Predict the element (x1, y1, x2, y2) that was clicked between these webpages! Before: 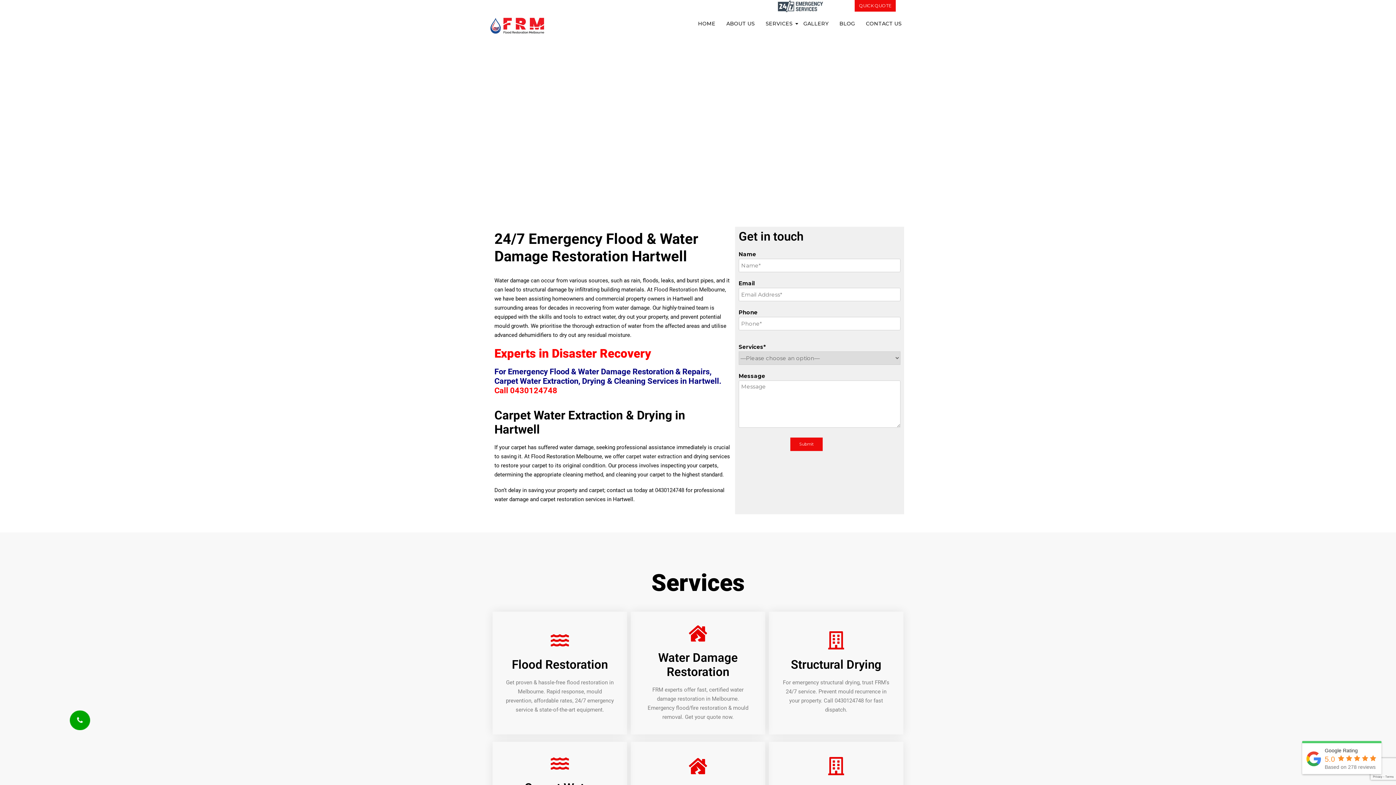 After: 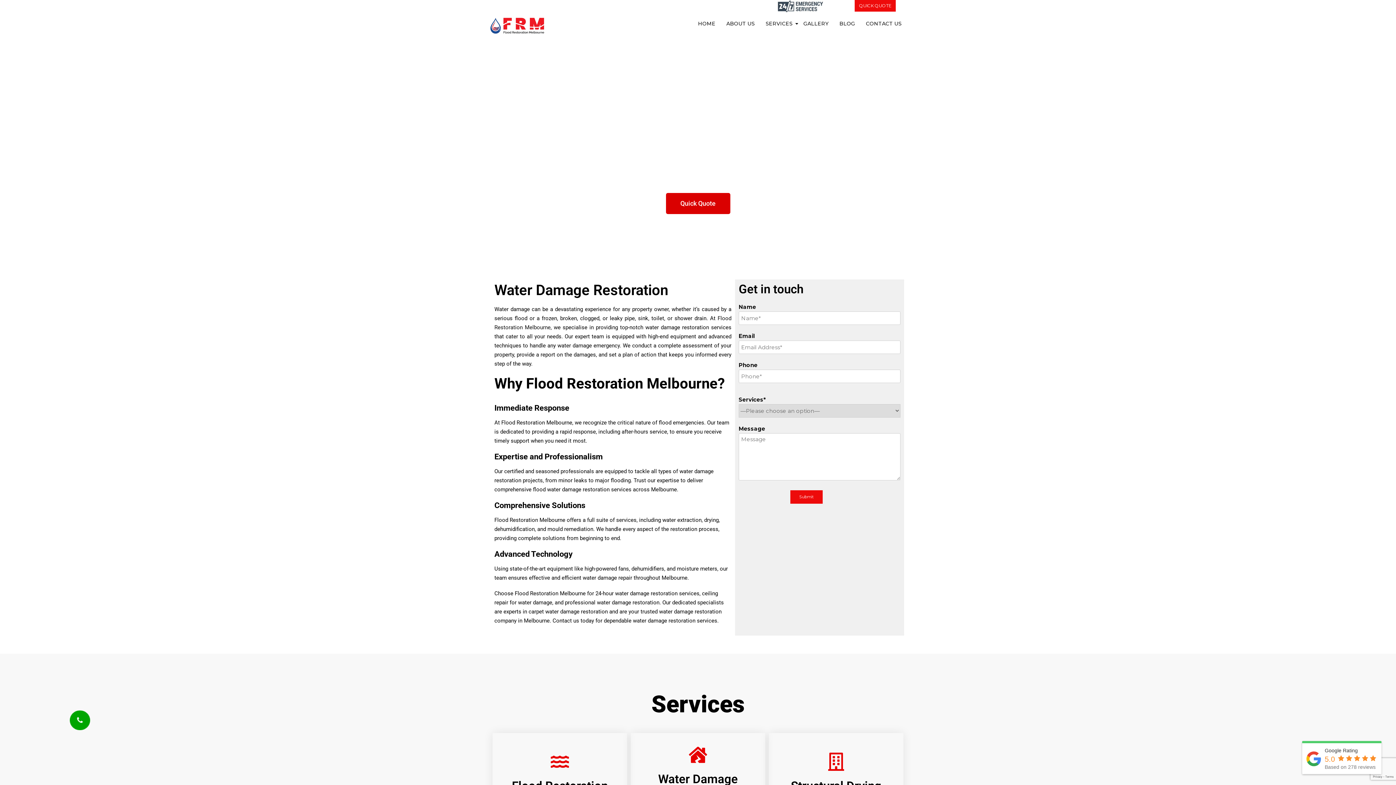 Action: label: Water Damage Restoration bbox: (689, 624, 707, 642)